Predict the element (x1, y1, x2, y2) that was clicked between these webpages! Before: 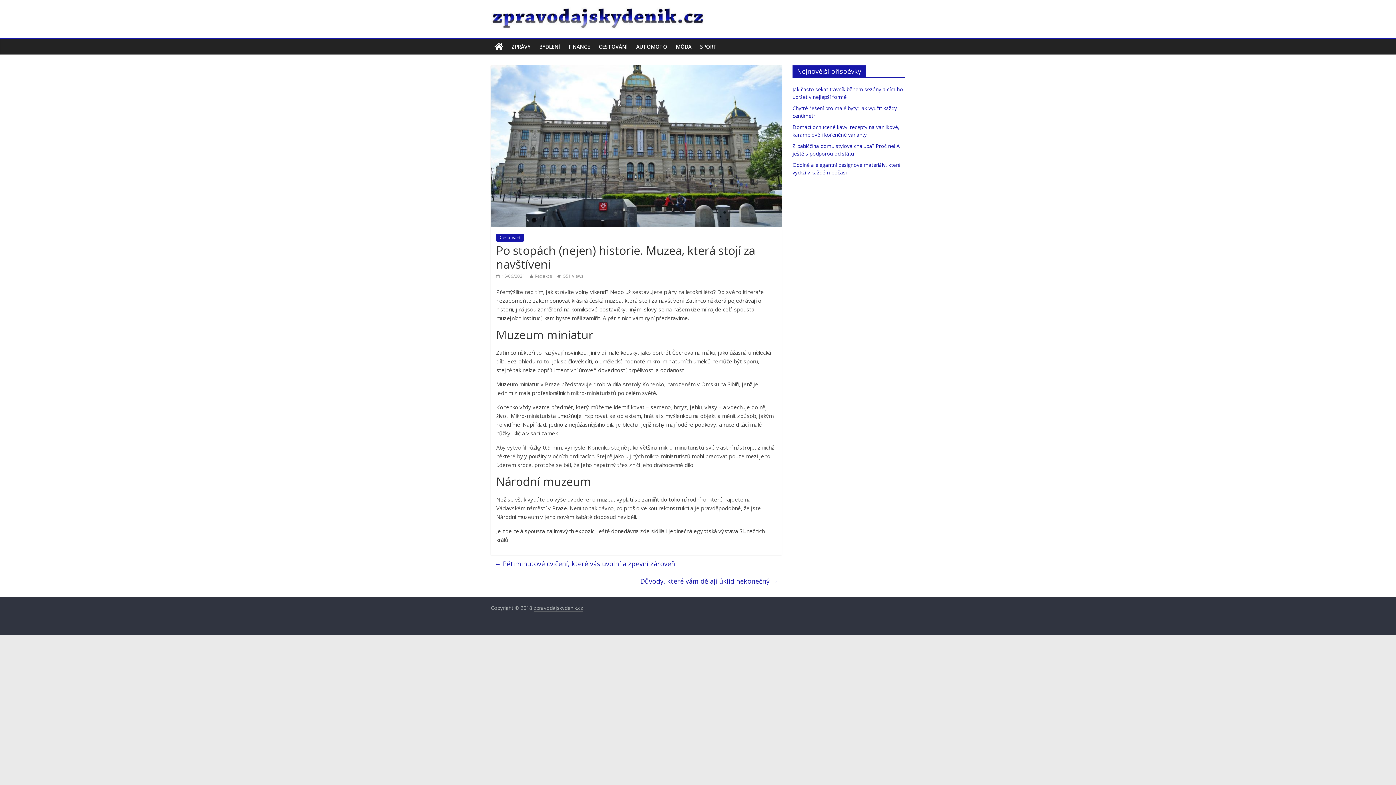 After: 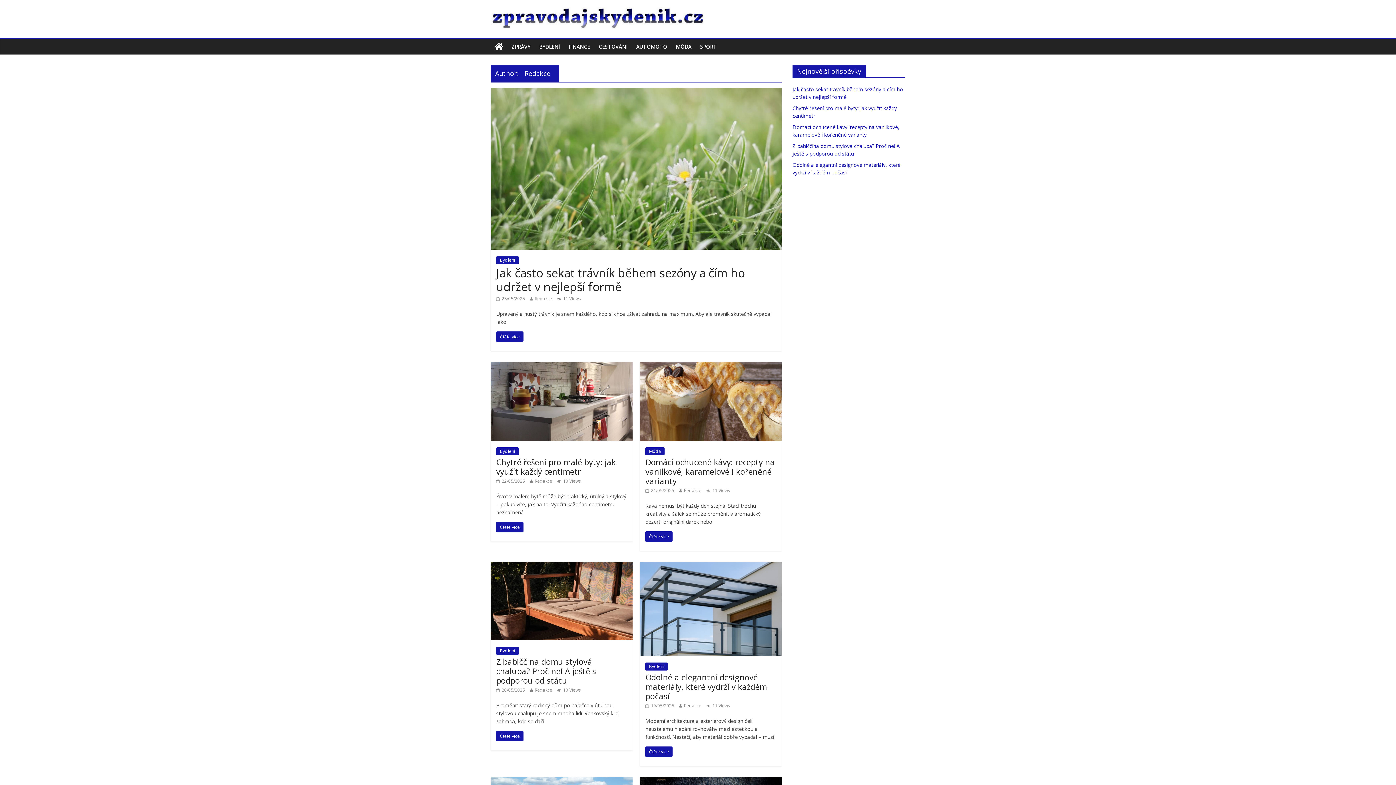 Action: label: Redakce bbox: (534, 273, 552, 279)